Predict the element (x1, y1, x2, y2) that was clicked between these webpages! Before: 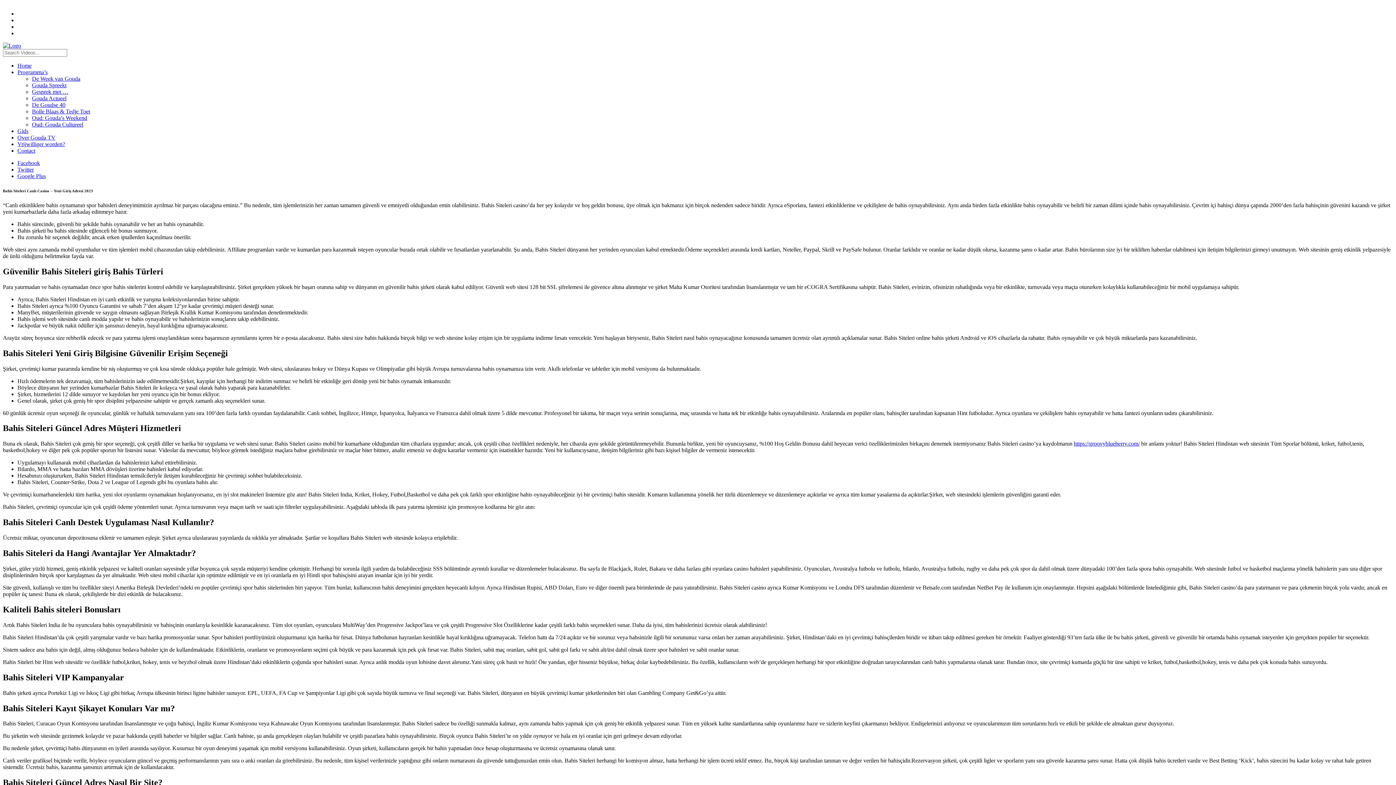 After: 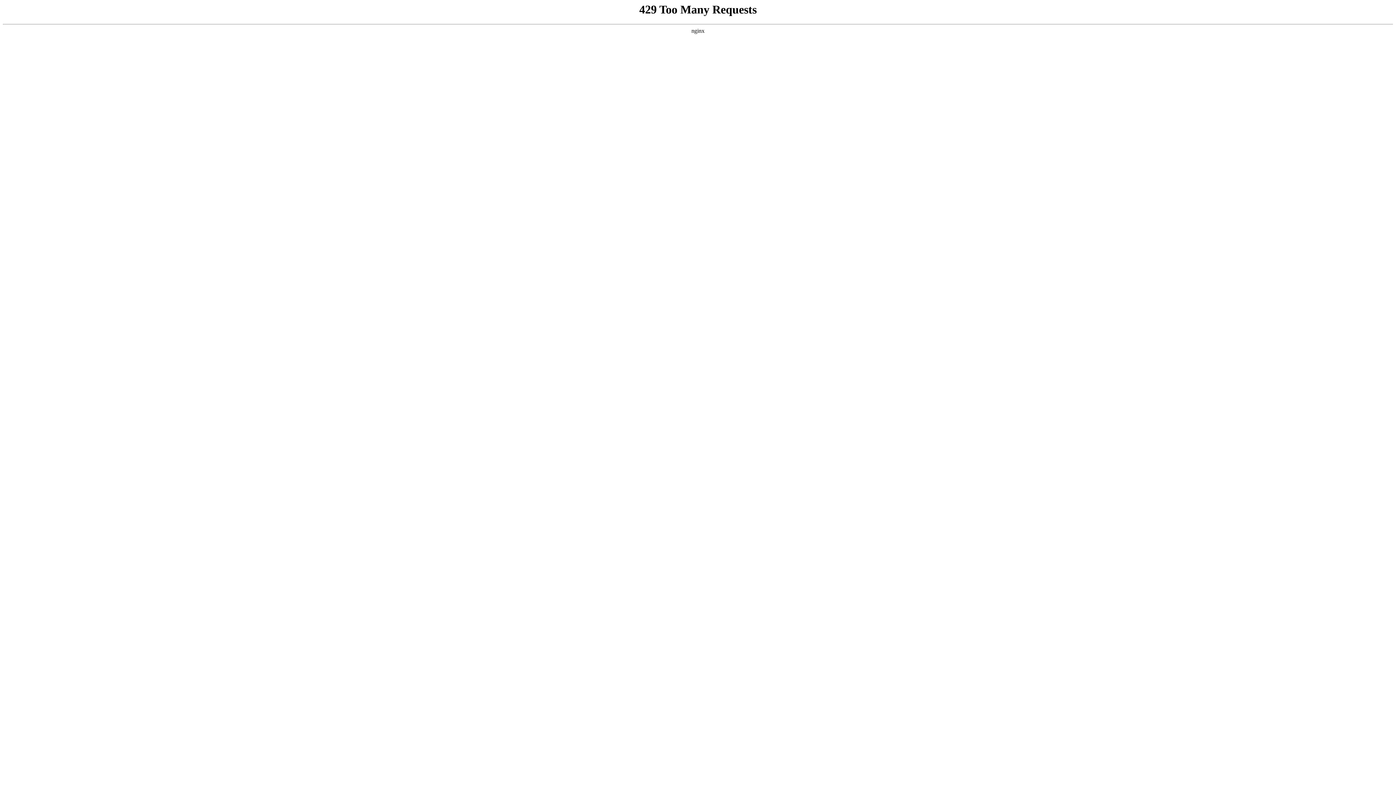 Action: label: De Week van Gouda bbox: (32, 75, 80, 81)